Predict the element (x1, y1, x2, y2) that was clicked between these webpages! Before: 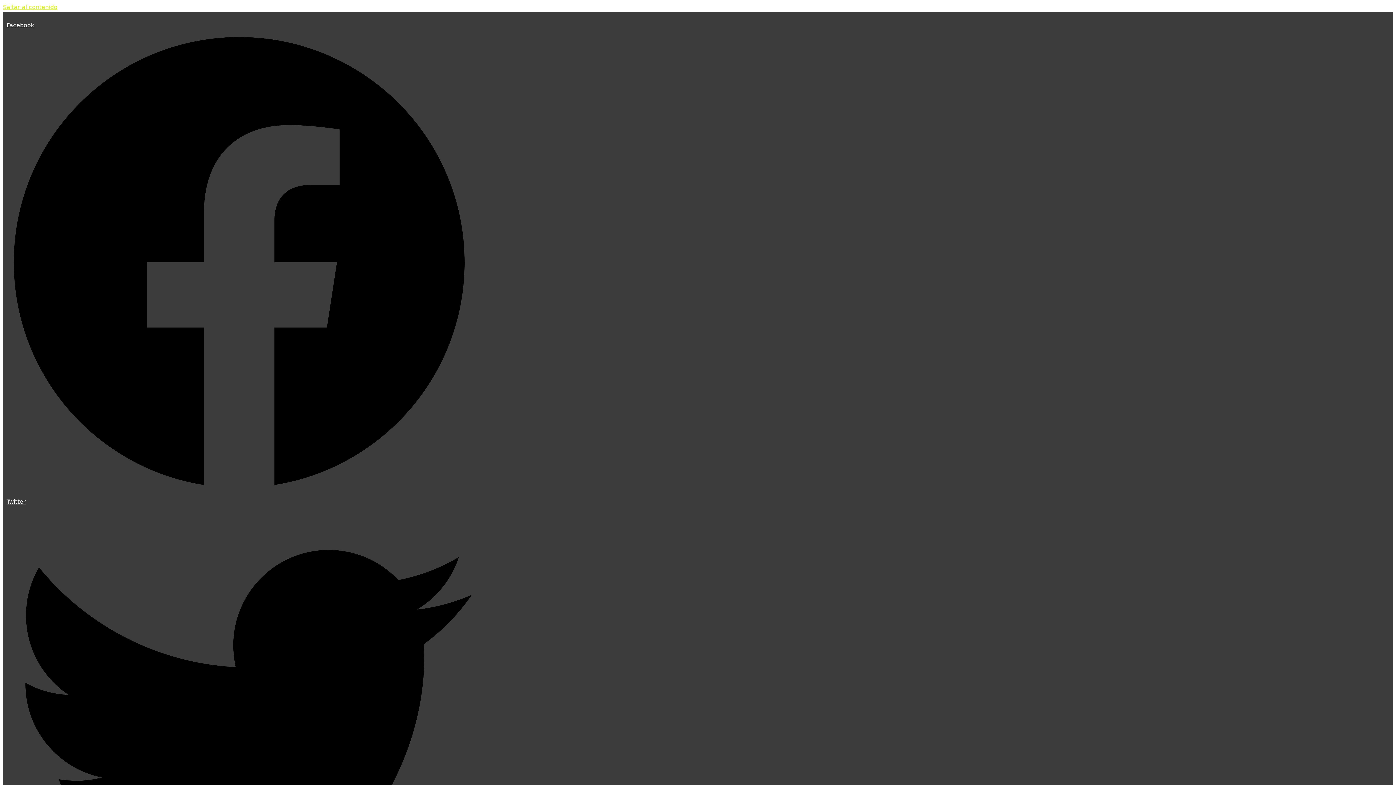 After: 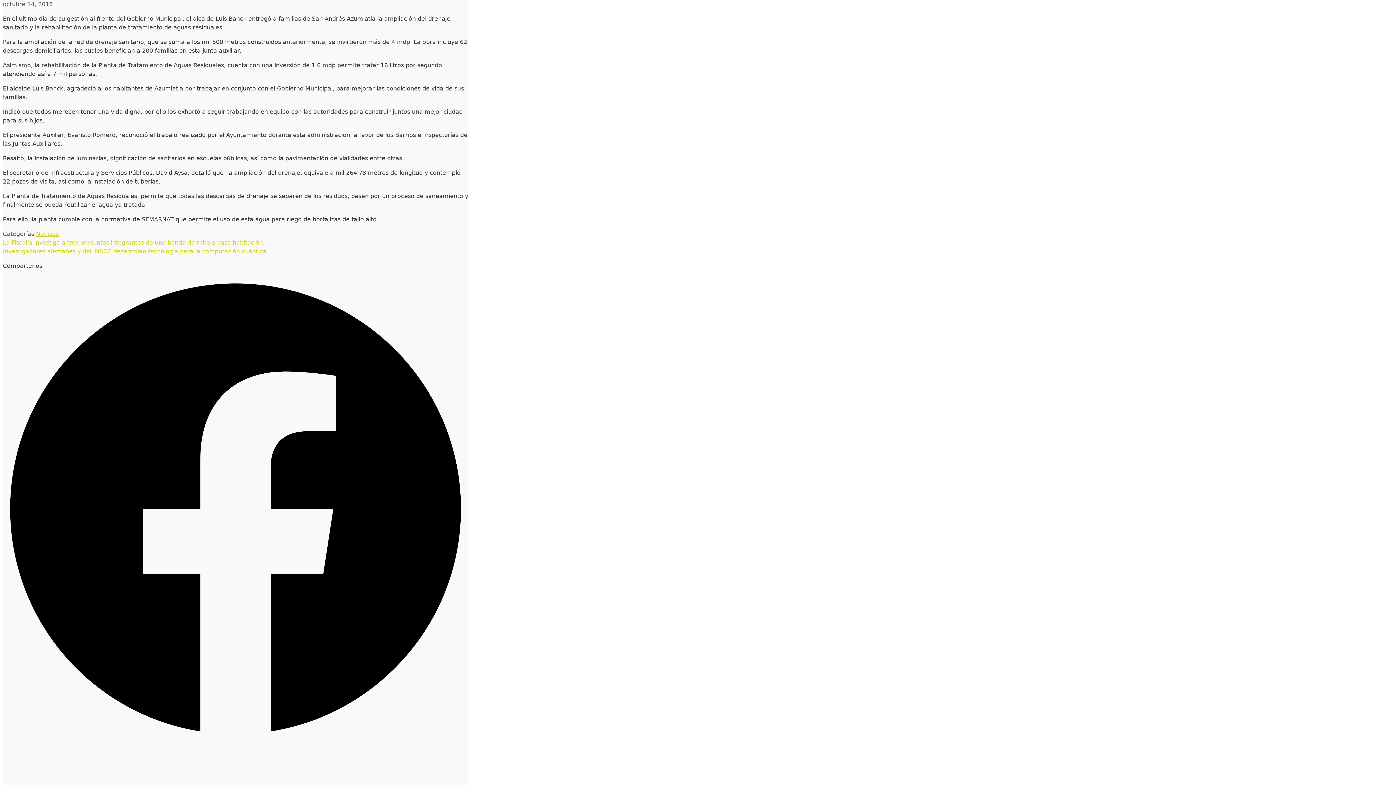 Action: label: Saltar al contenido bbox: (2, 3, 57, 10)